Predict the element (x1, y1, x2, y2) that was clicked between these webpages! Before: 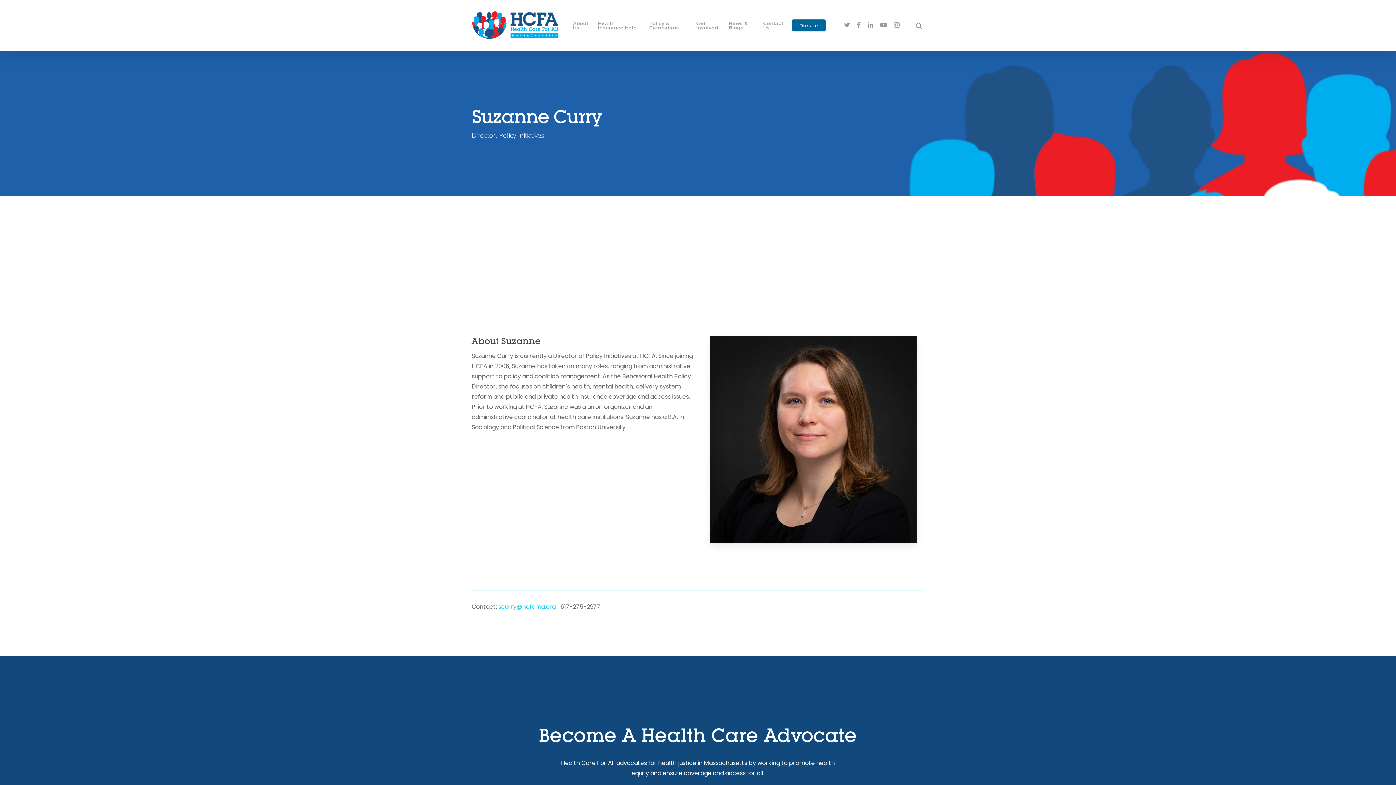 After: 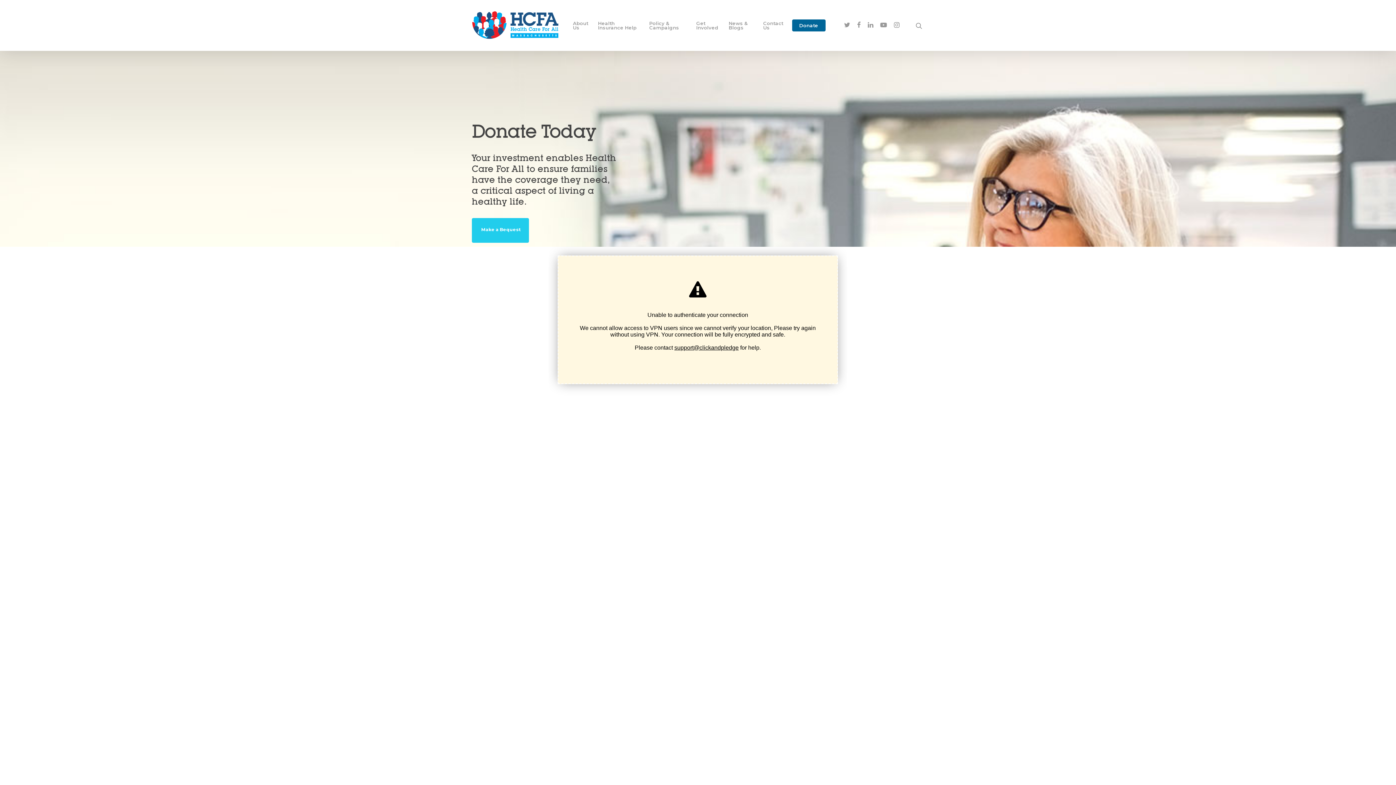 Action: label: Donate bbox: (792, 23, 825, 27)